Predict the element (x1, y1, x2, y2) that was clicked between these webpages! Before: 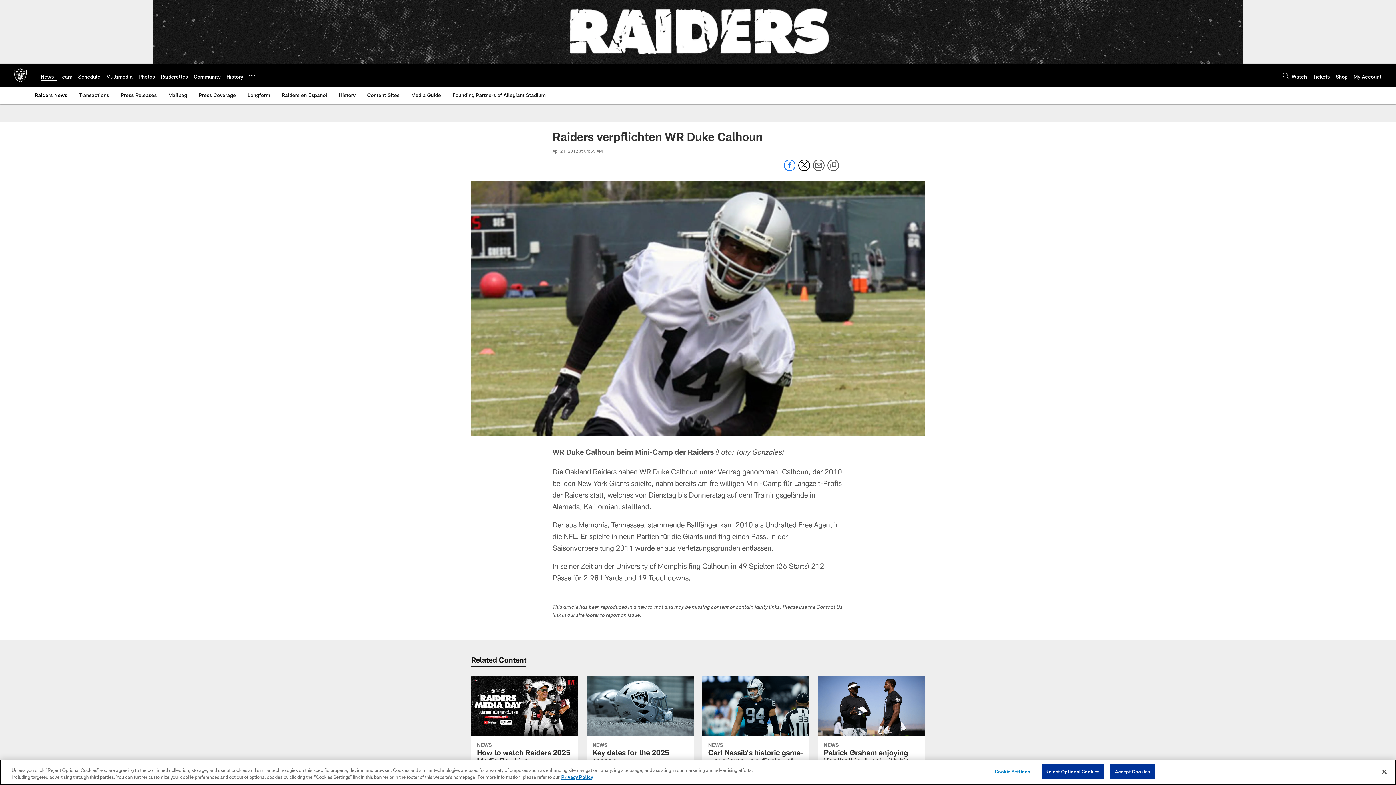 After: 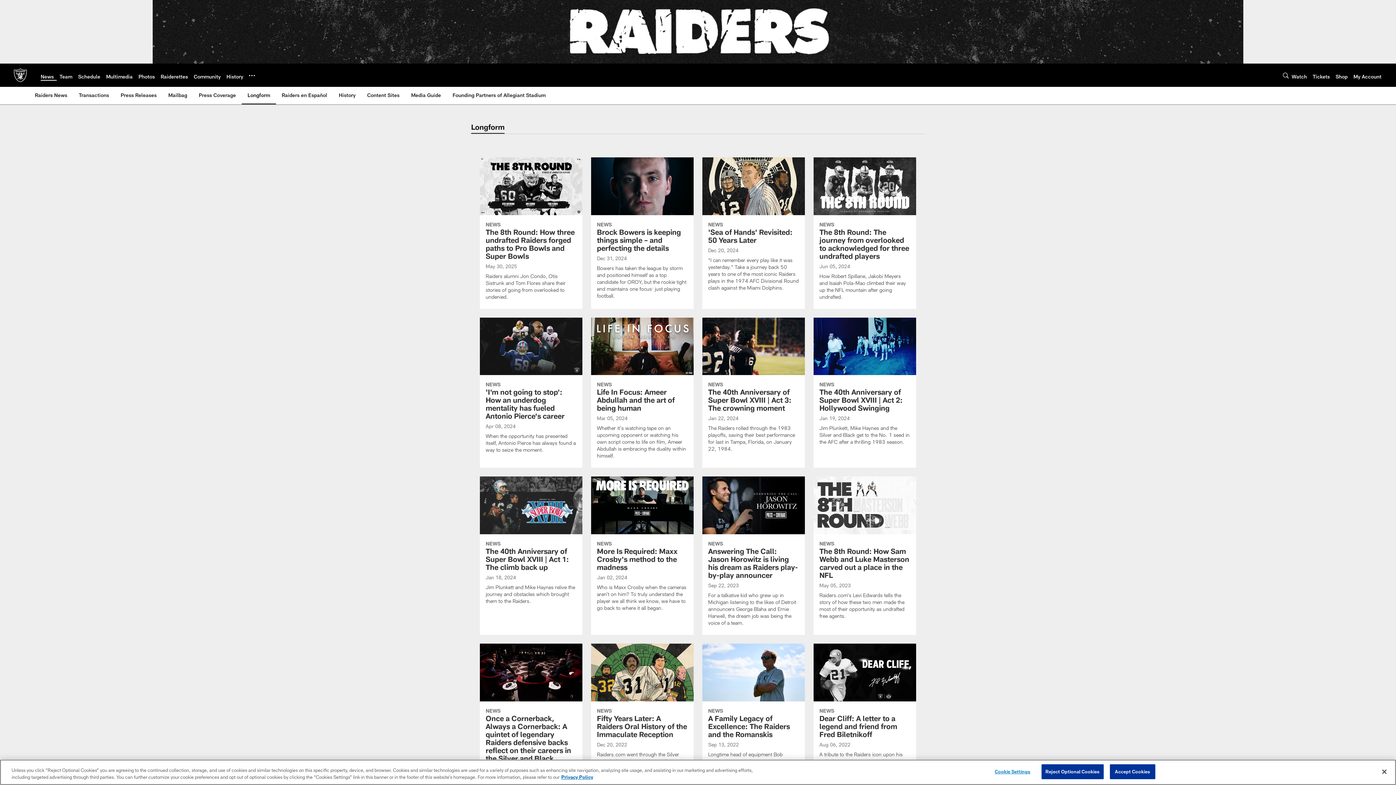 Action: bbox: (244, 86, 273, 103) label: Longform